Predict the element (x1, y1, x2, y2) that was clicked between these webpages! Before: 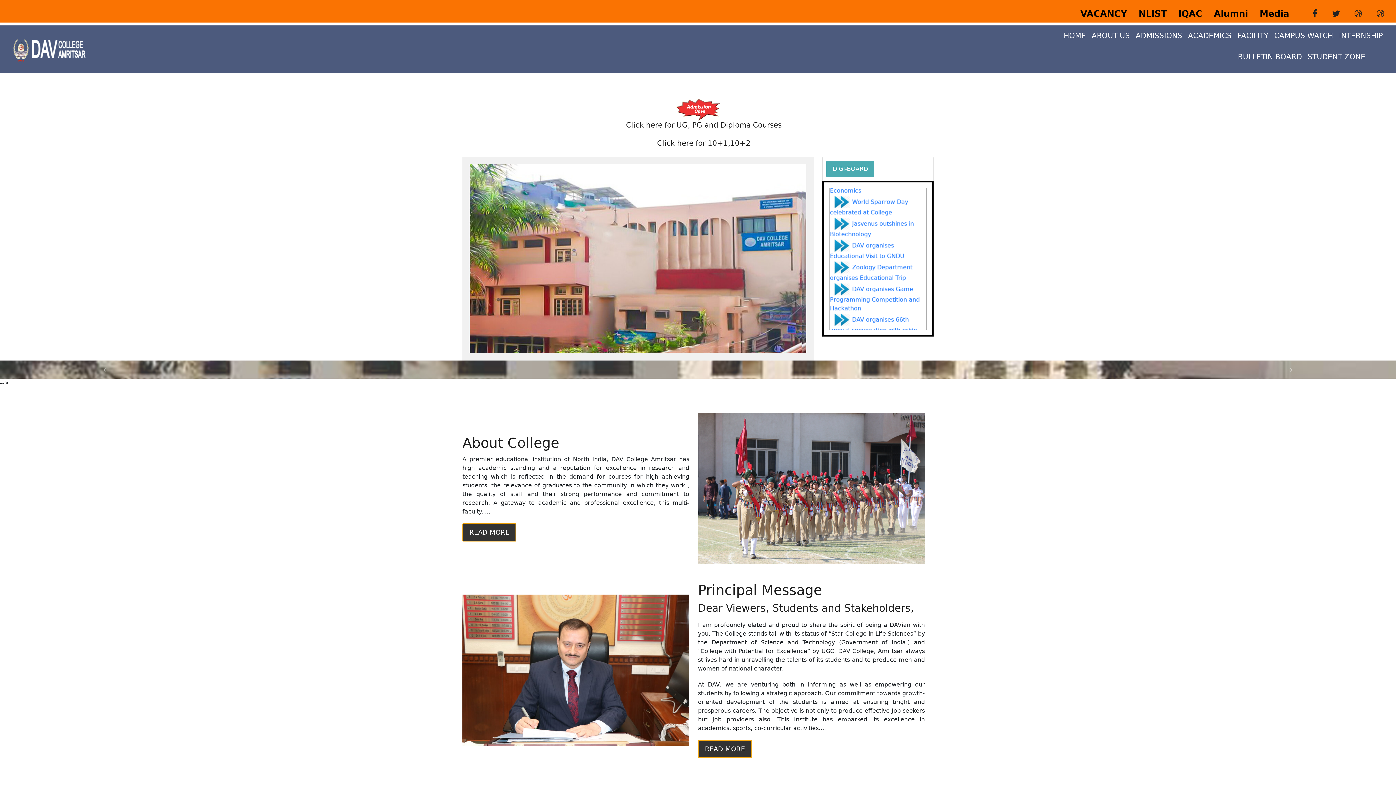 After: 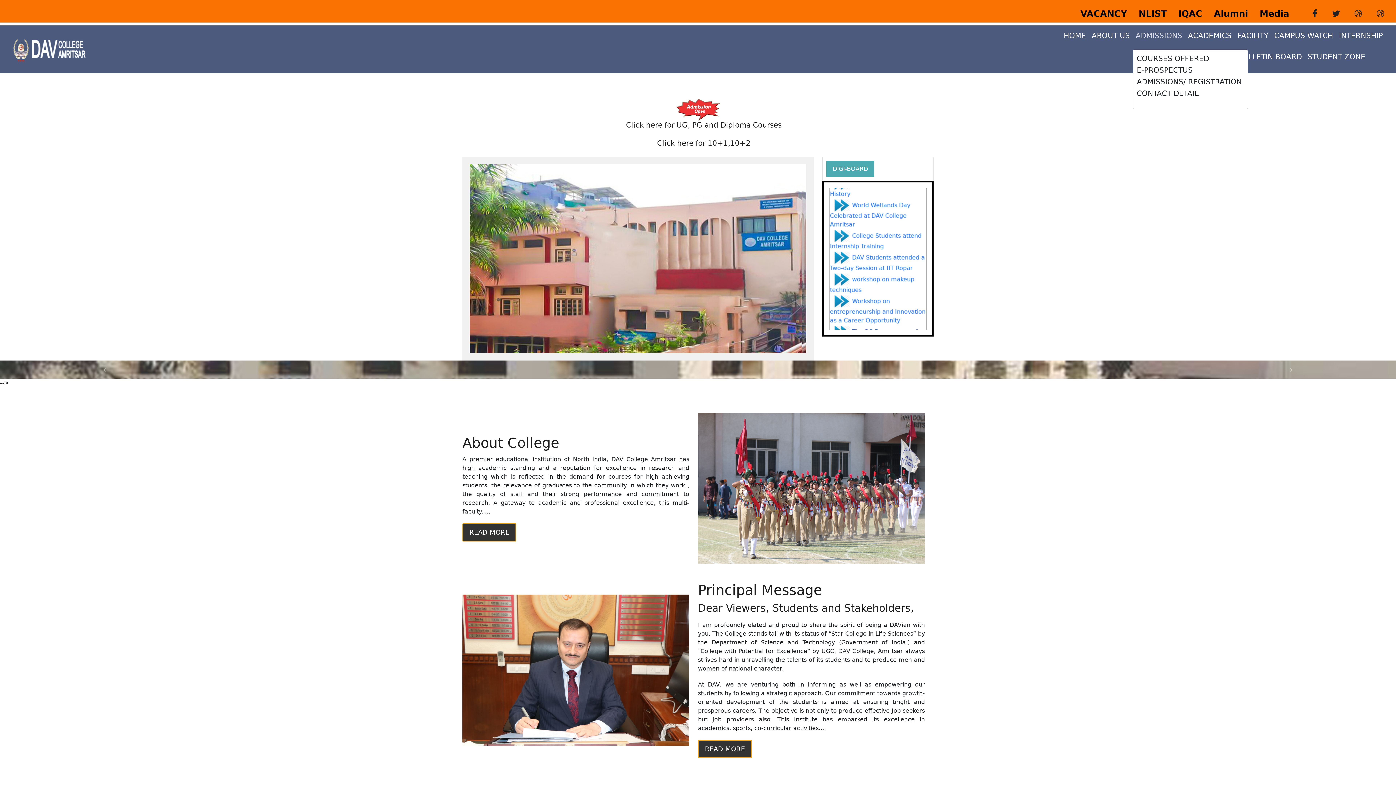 Action: label: ADMISSIONS bbox: (1133, 28, 1185, 42)